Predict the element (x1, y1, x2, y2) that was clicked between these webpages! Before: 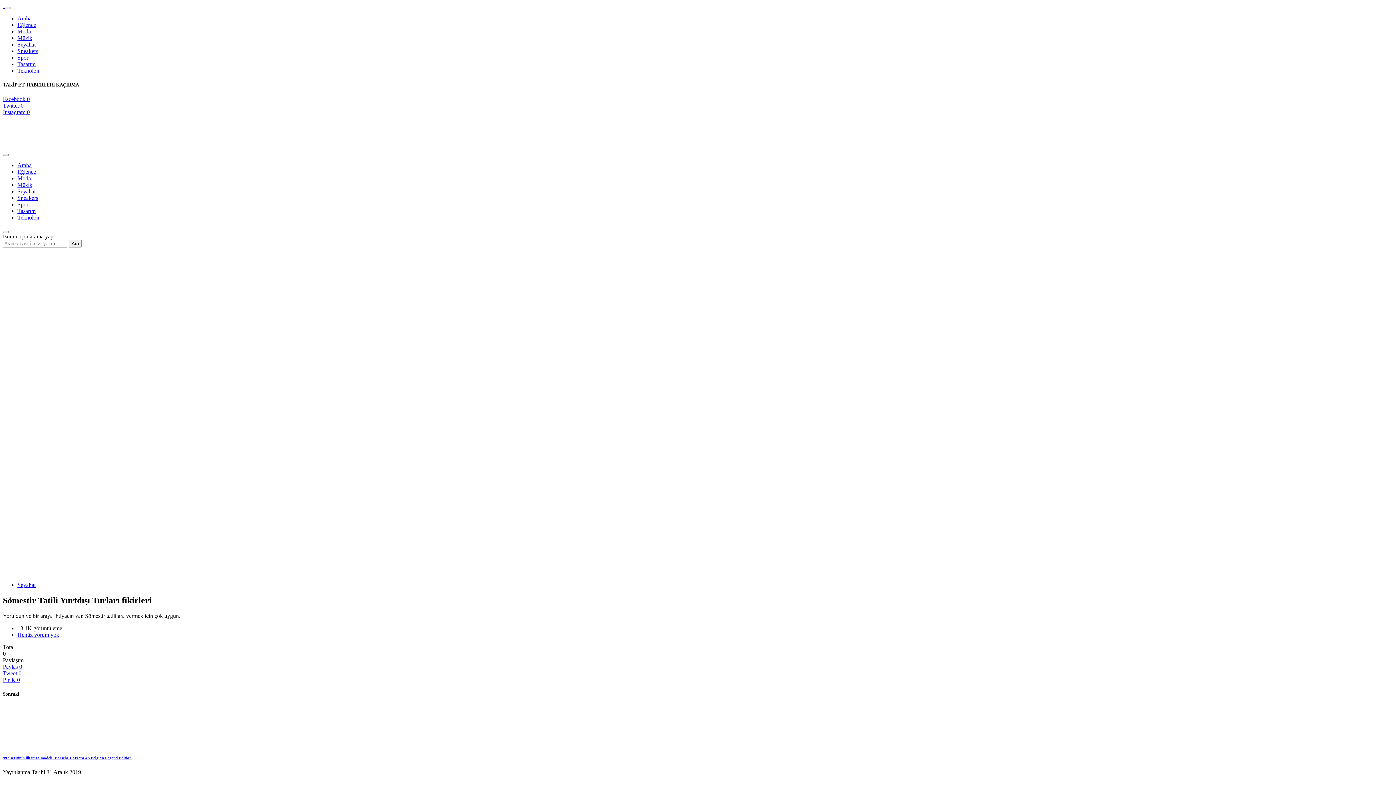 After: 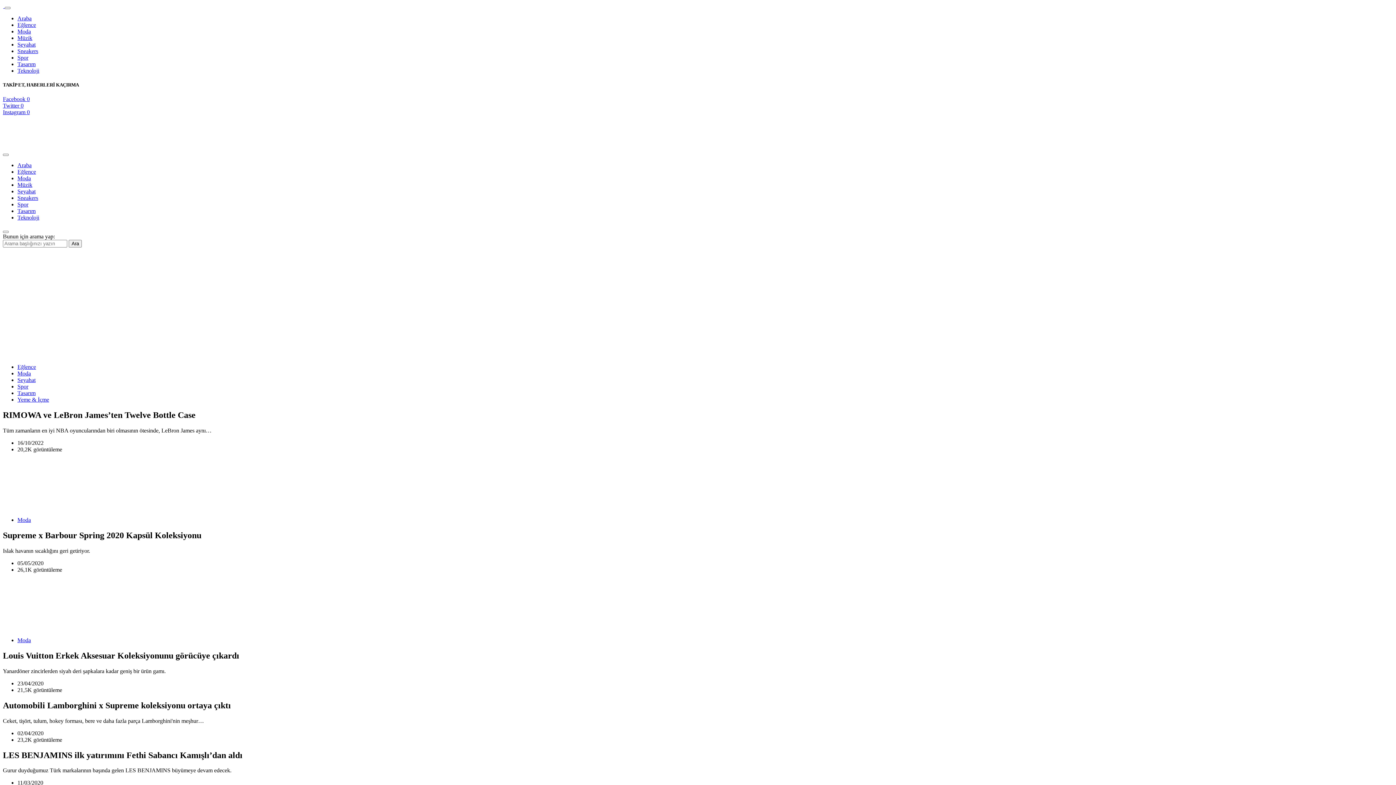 Action: label: Moda bbox: (17, 28, 30, 34)